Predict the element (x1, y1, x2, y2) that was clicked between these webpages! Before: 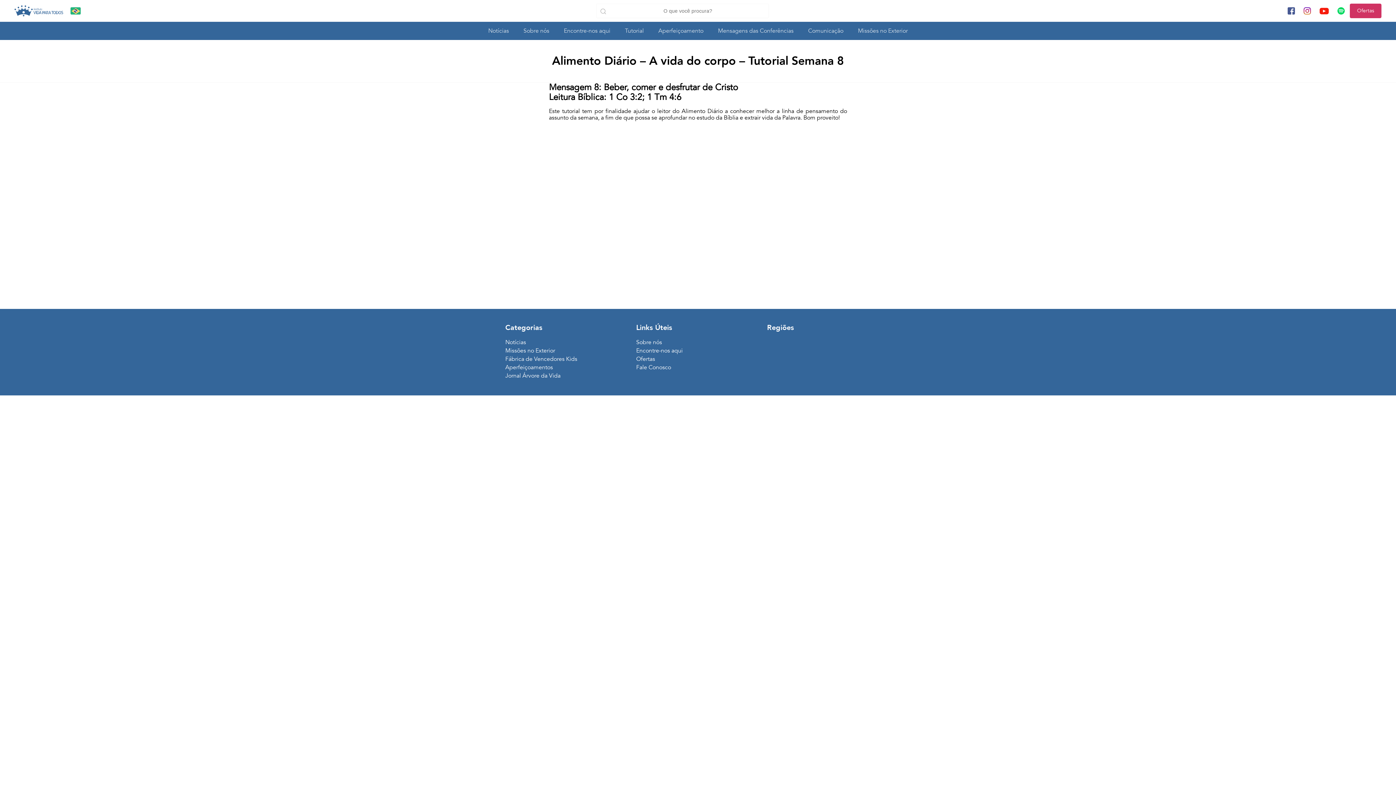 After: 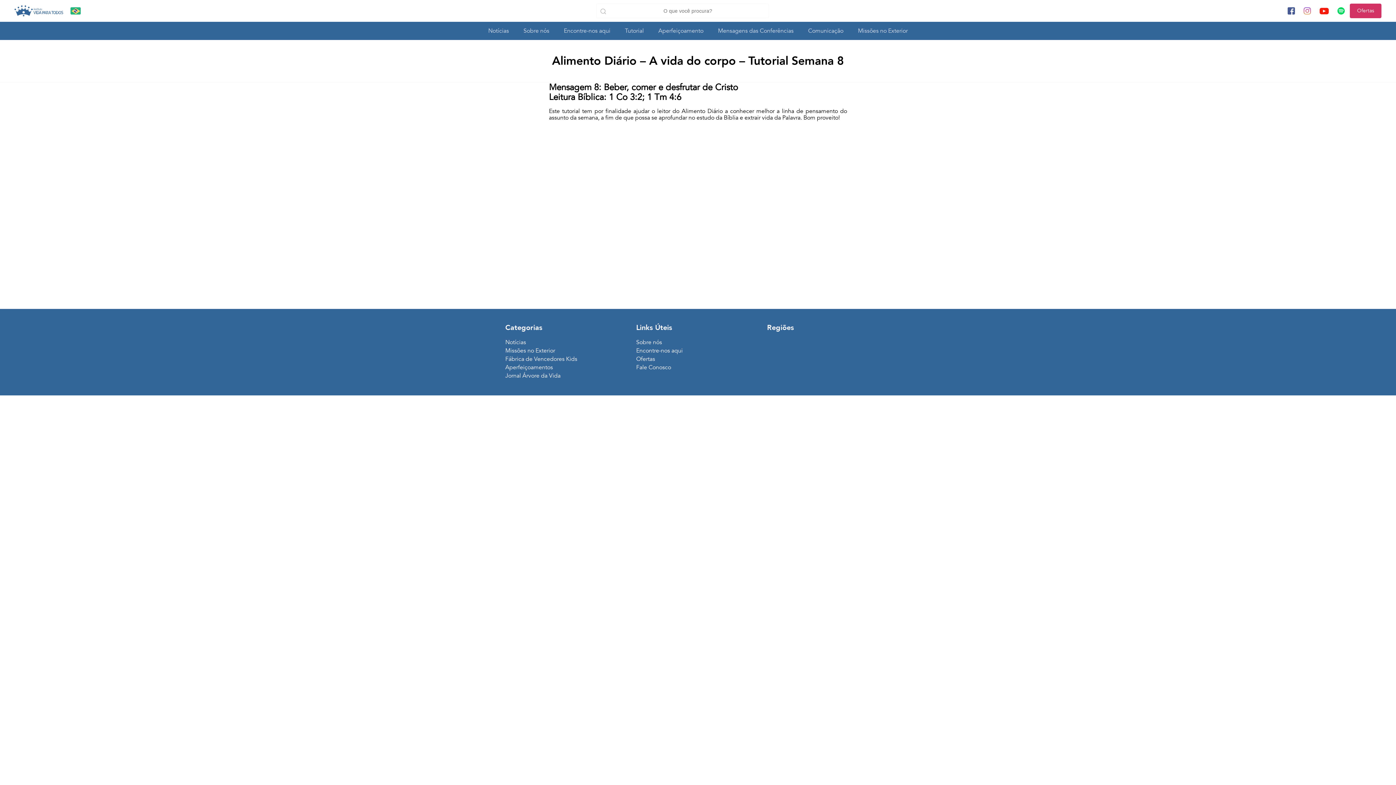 Action: bbox: (1304, 6, 1311, 14)